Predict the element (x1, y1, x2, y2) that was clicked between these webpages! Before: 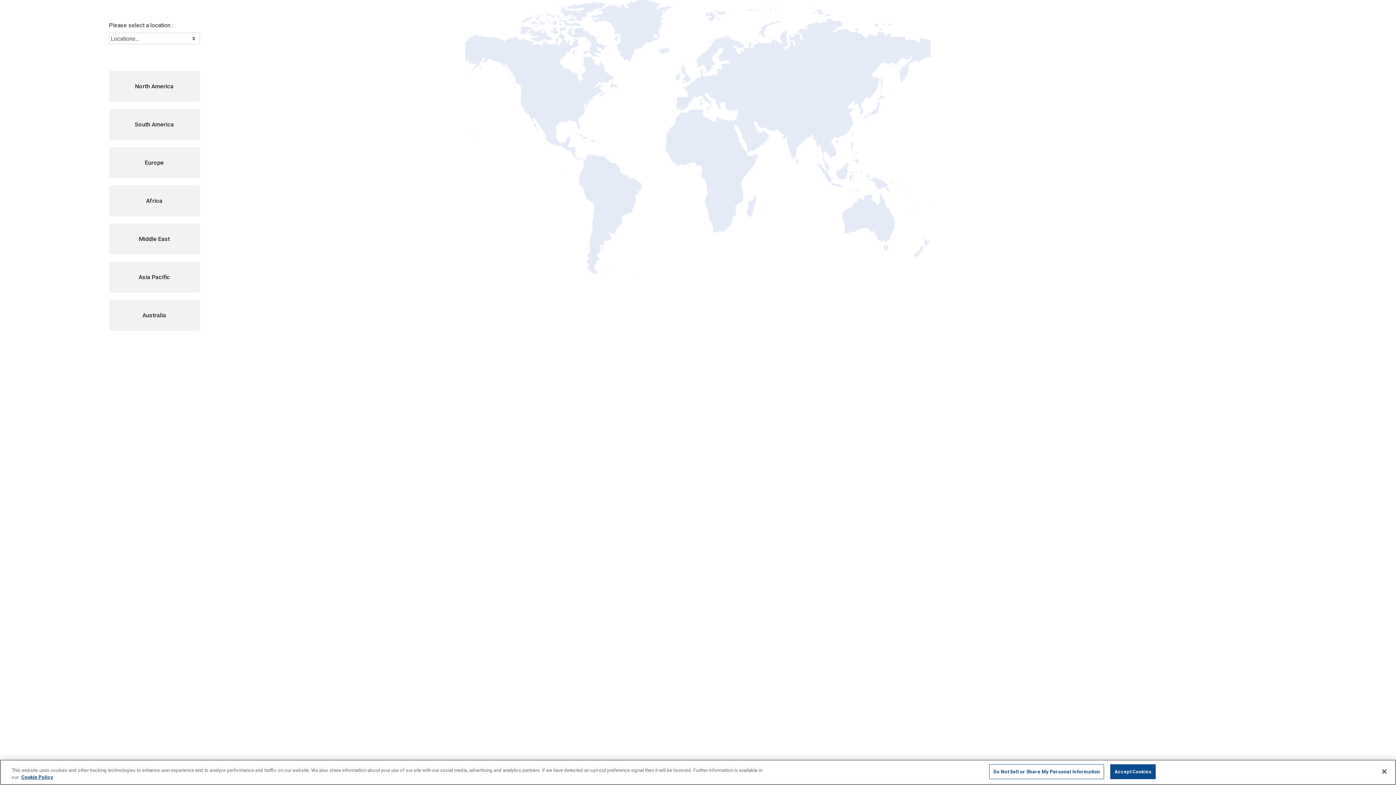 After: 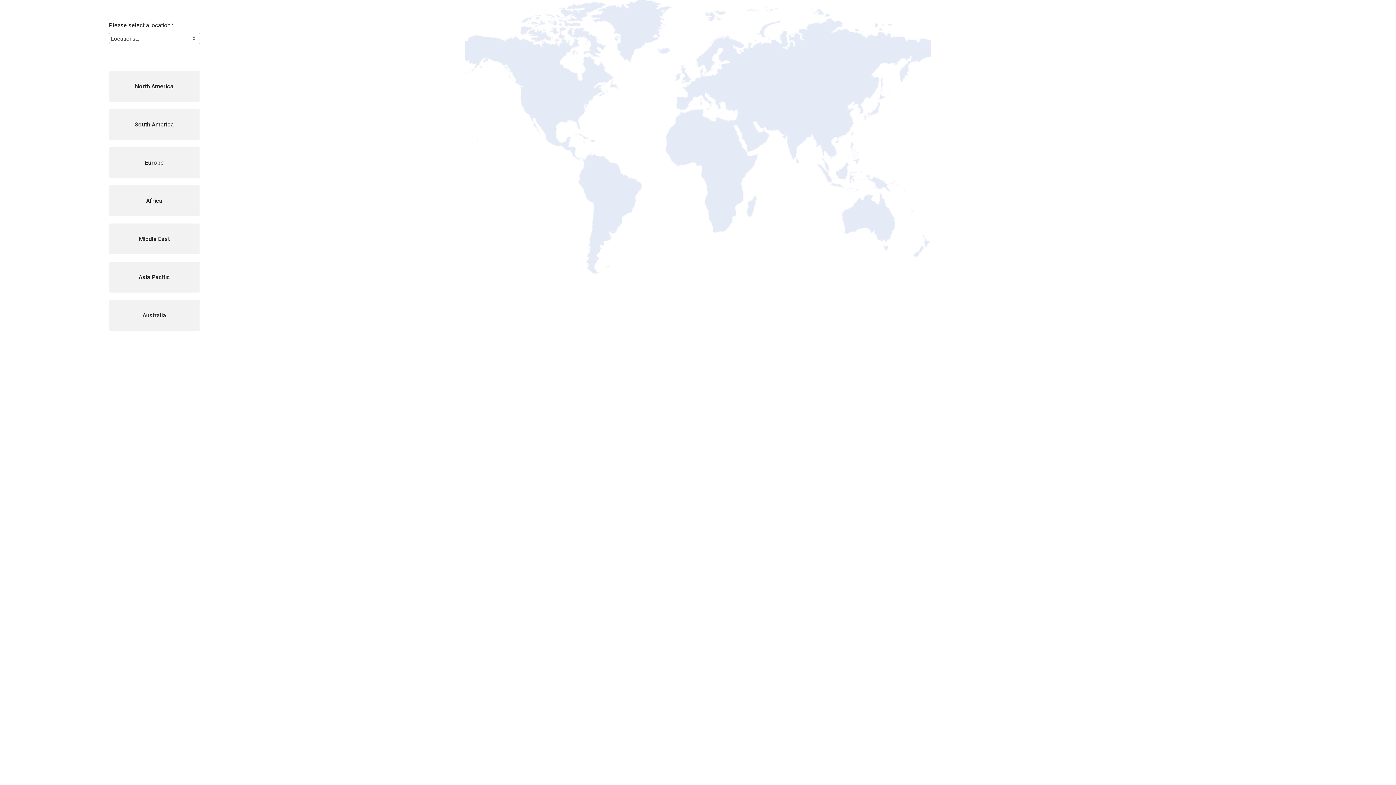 Action: label: Accept Cookies bbox: (1110, 764, 1156, 779)